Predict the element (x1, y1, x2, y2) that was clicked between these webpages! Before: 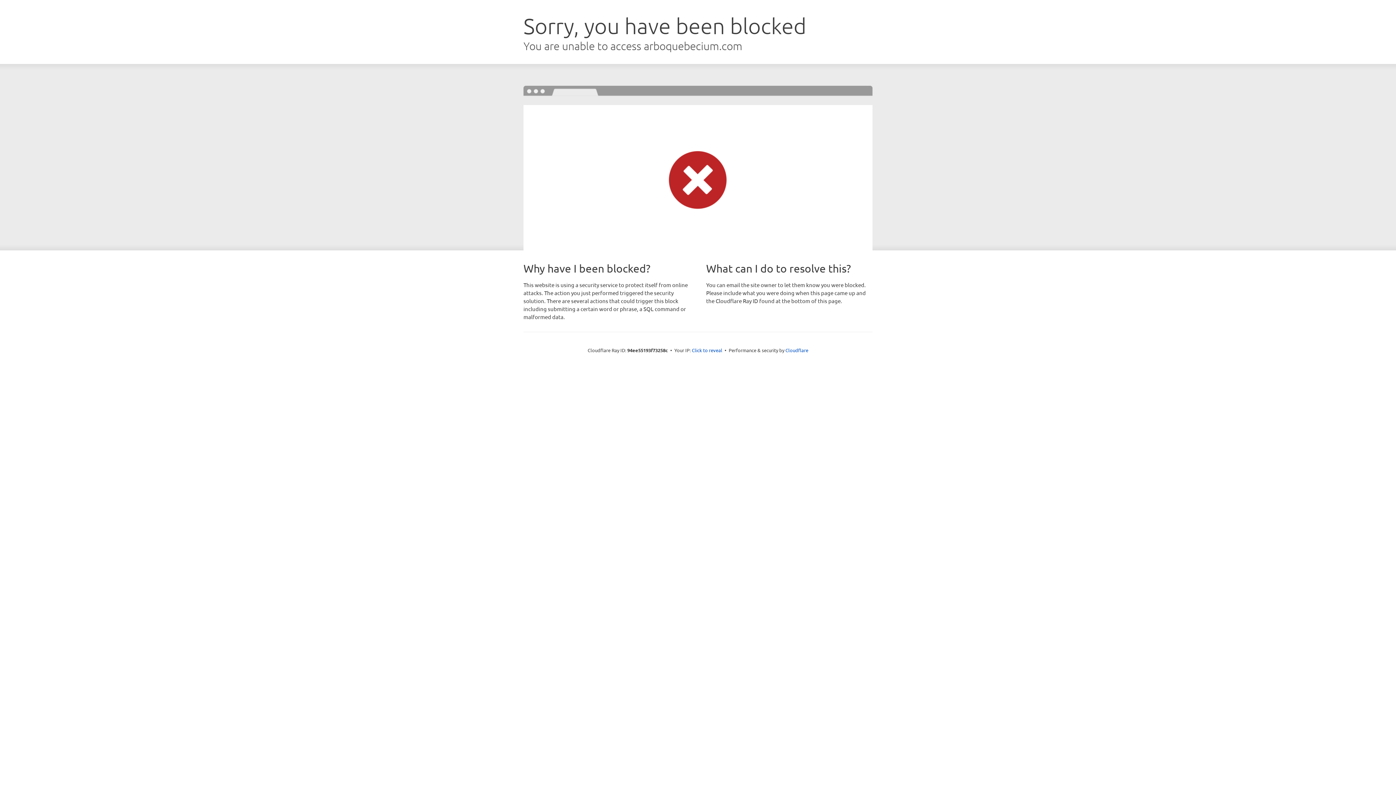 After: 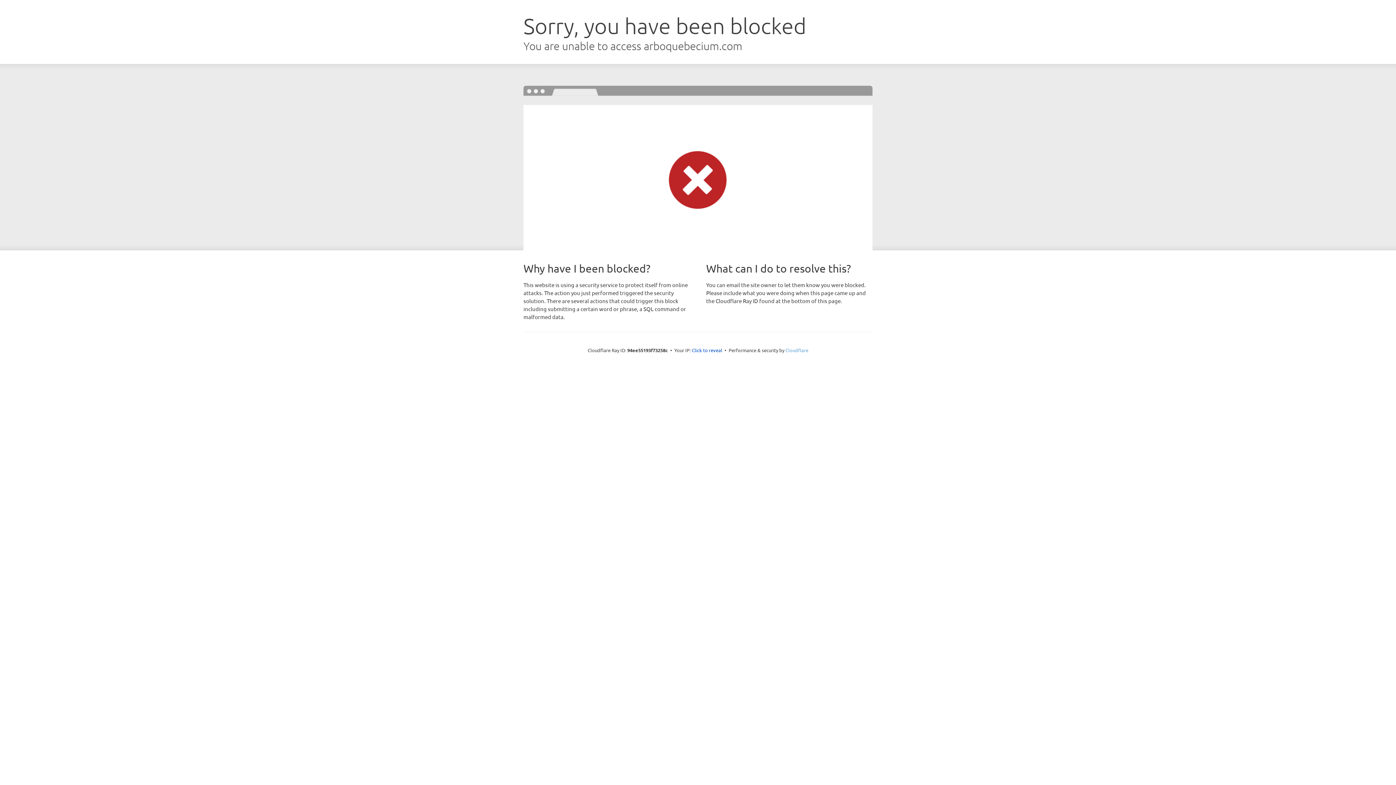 Action: label: Cloudflare bbox: (785, 347, 808, 353)